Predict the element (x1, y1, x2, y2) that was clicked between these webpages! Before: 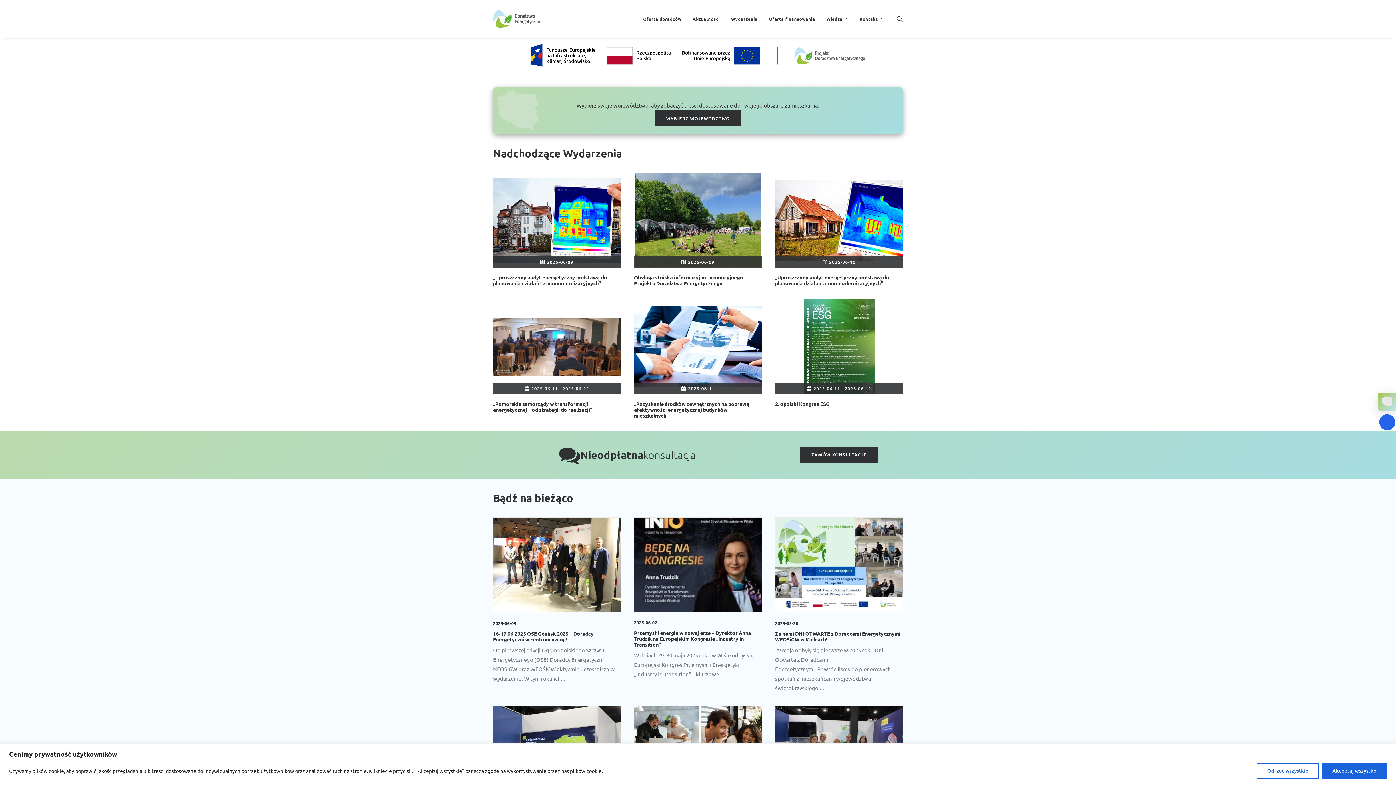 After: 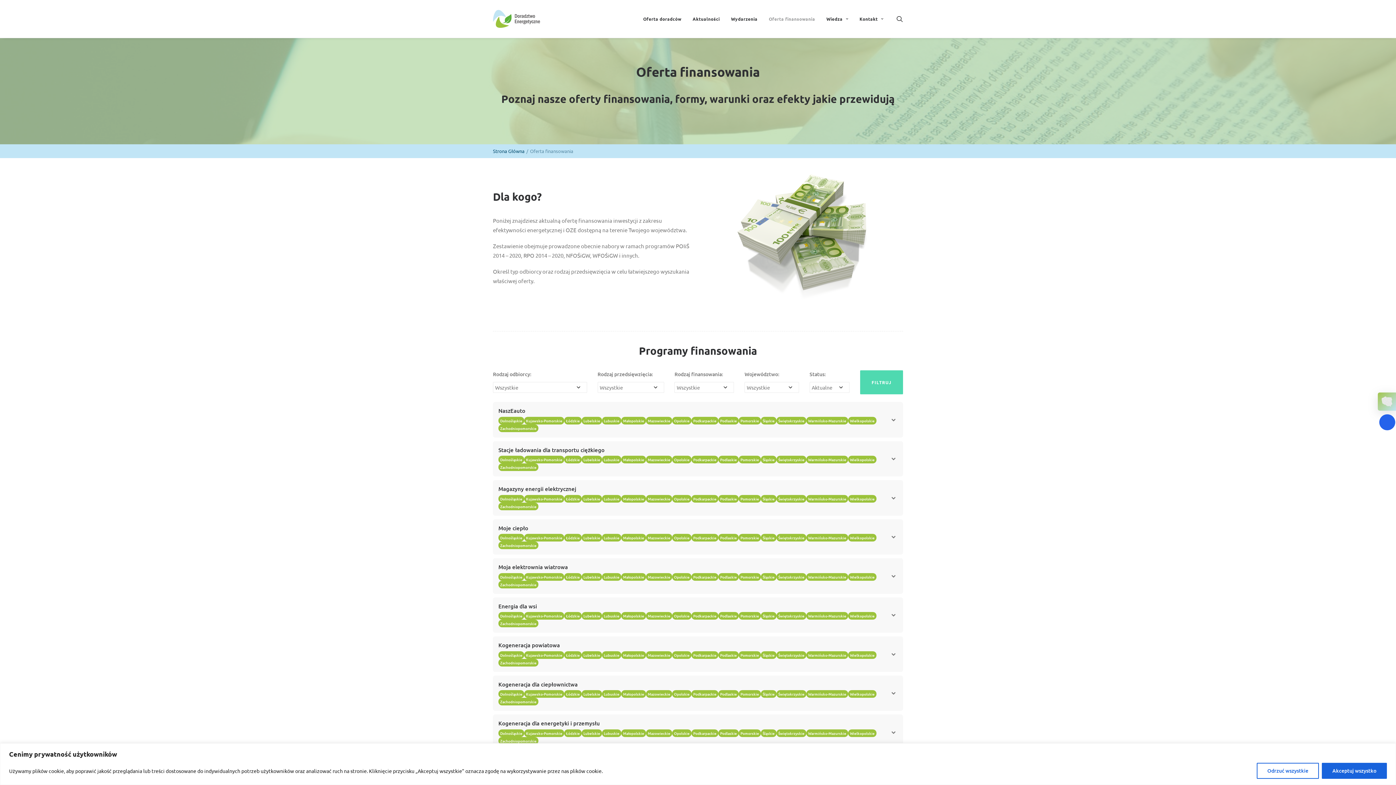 Action: label: Oferta finansowania bbox: (763, 0, 820, 37)